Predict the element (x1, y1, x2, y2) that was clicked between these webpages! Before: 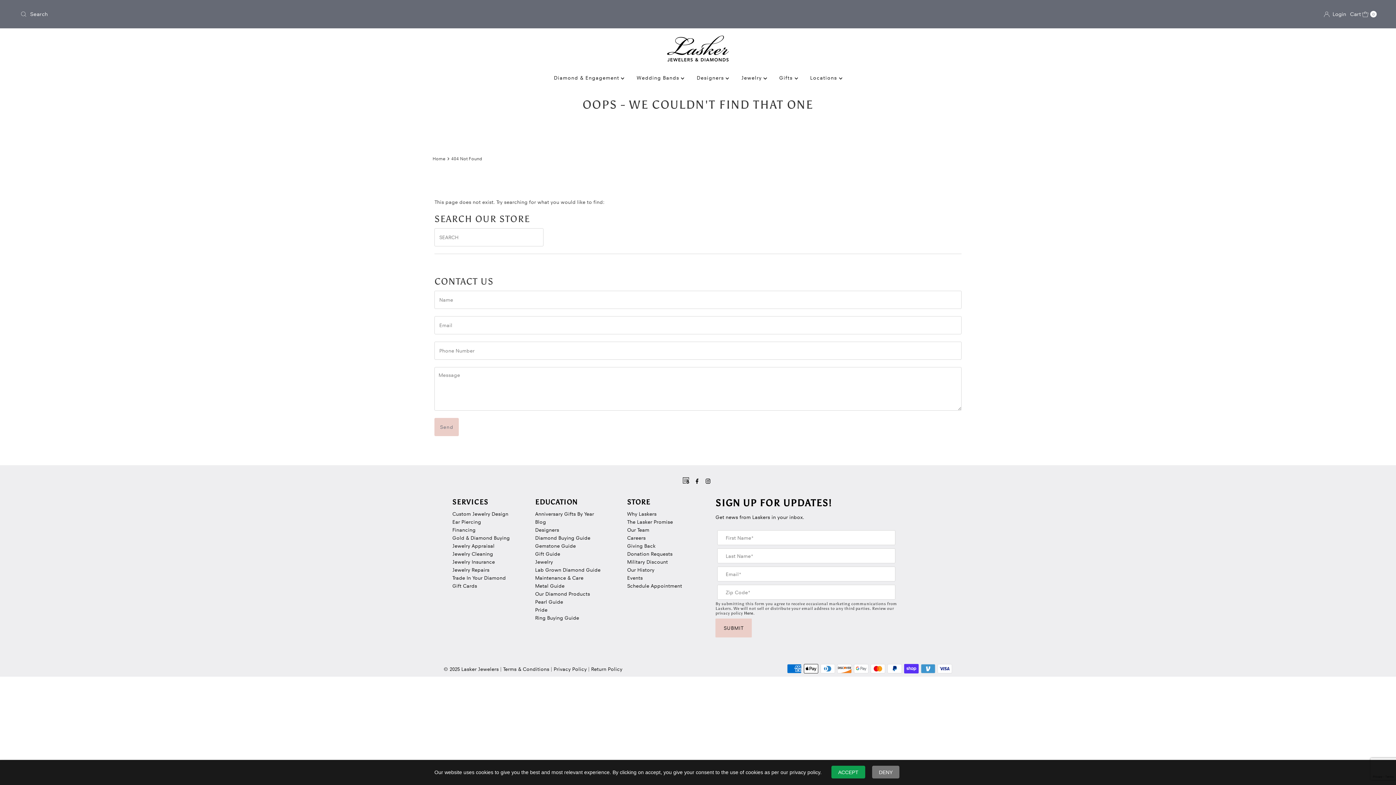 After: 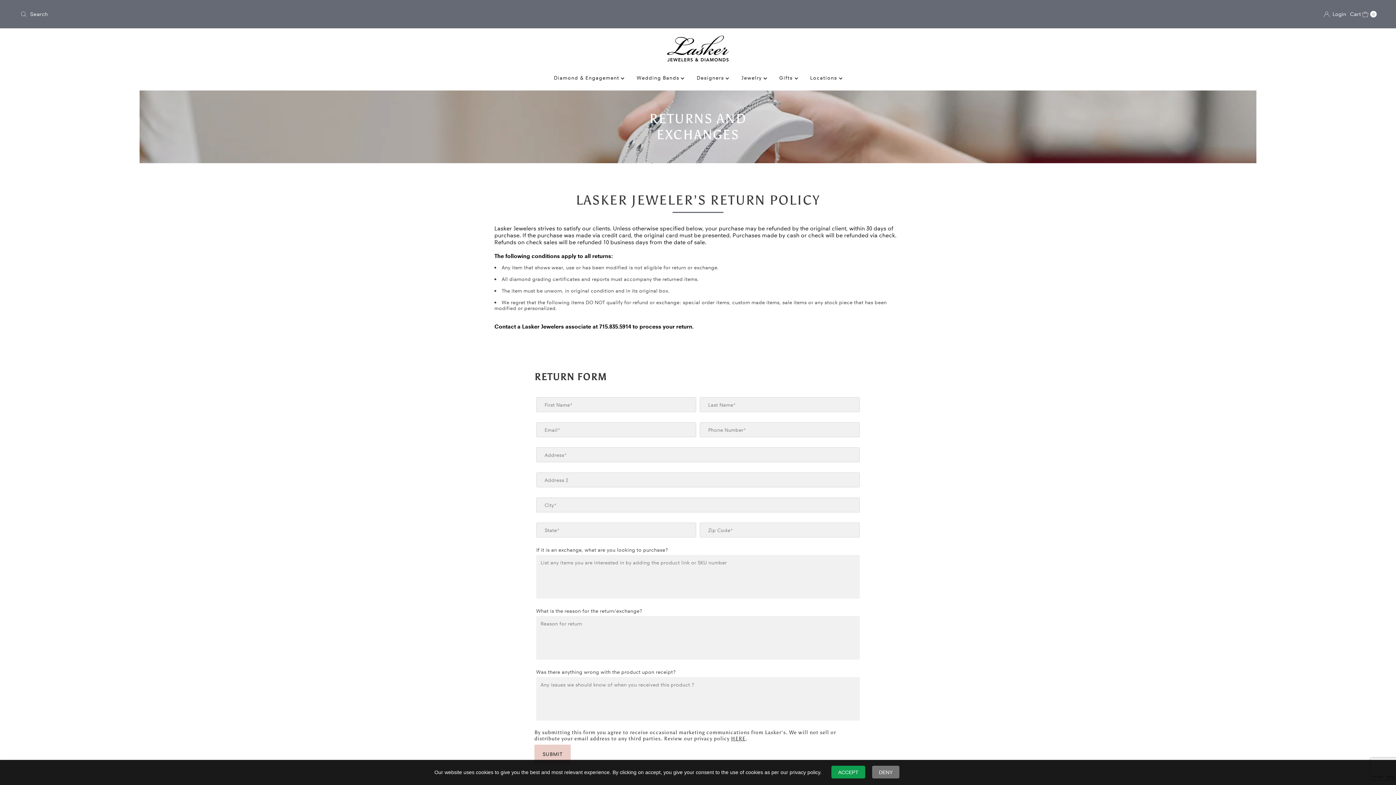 Action: bbox: (591, 666, 622, 672) label: Return Policy